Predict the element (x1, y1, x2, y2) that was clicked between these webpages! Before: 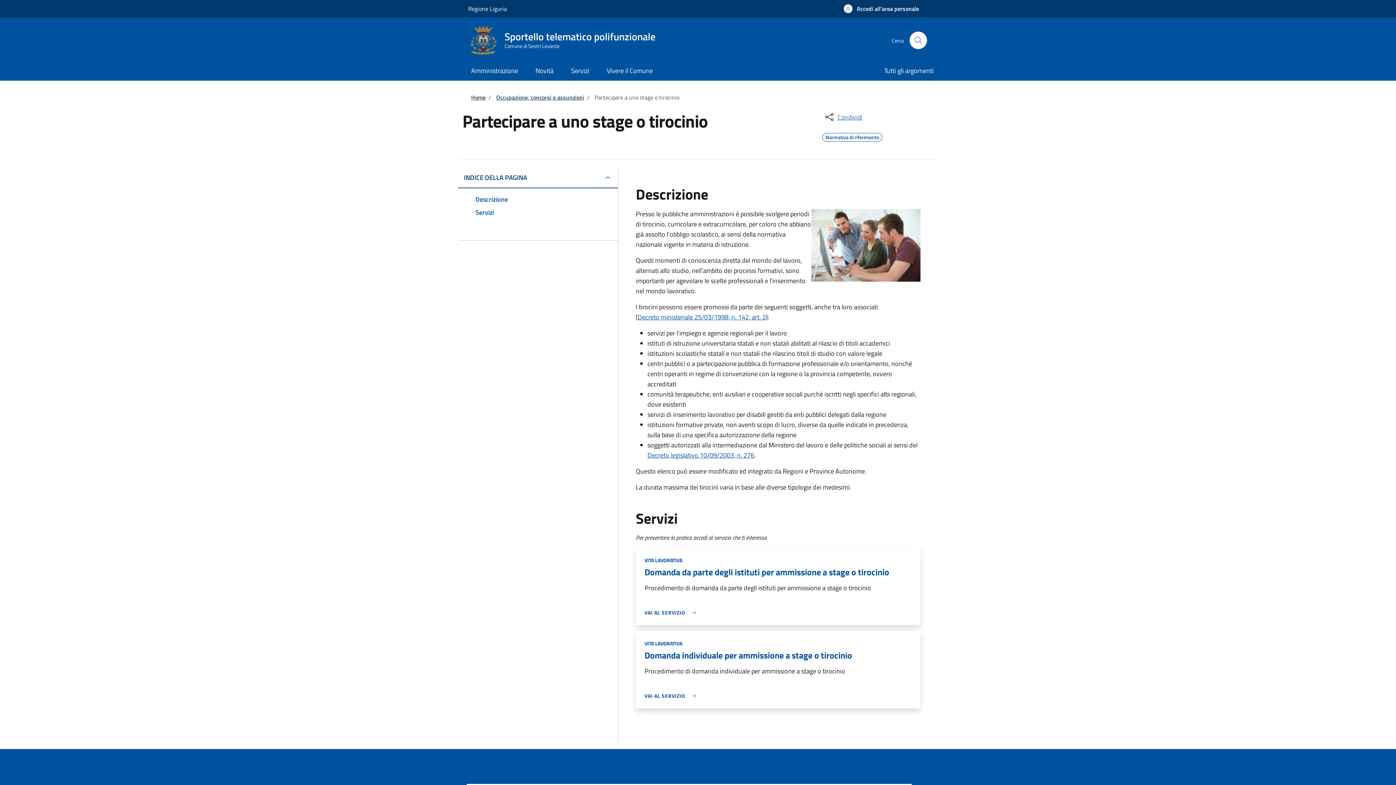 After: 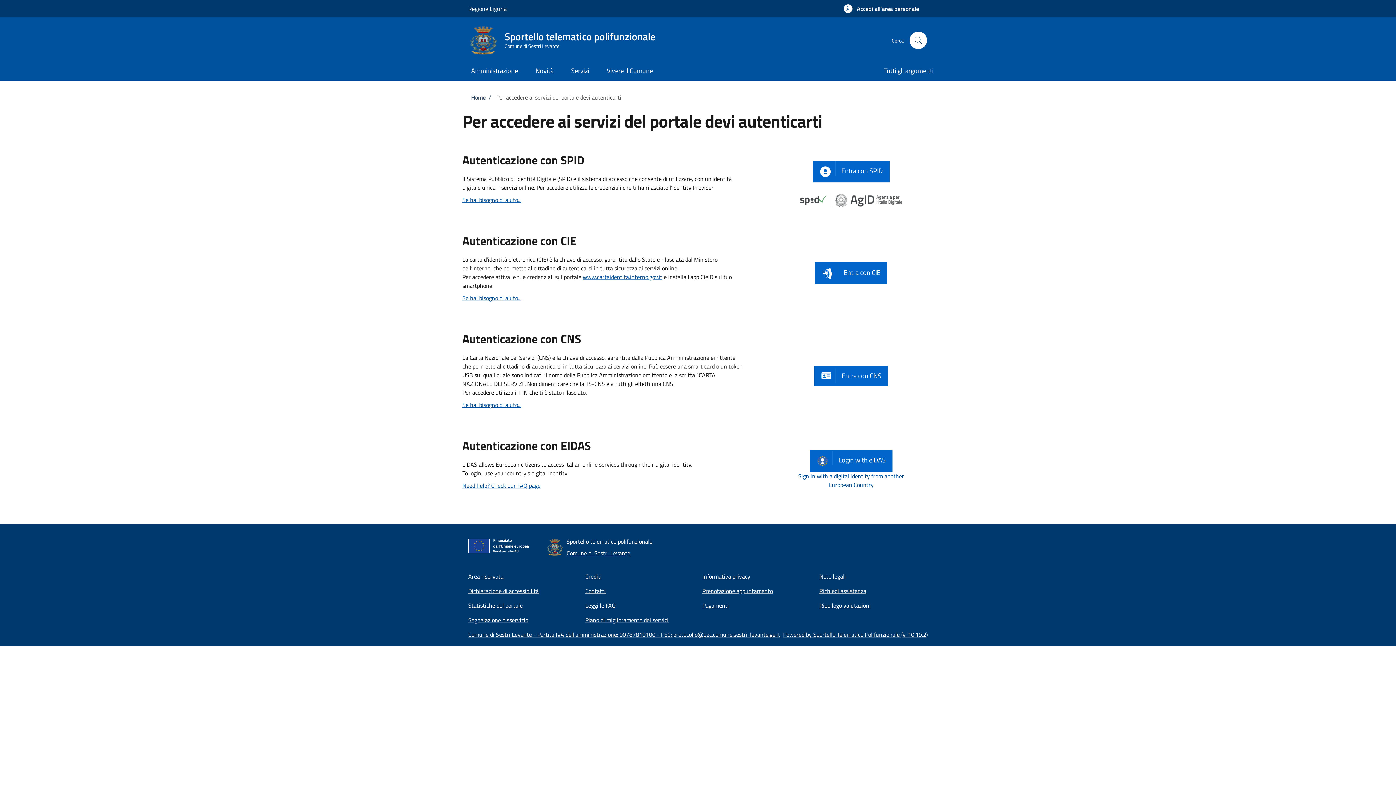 Action: bbox: (835, 0, 928, 17) label: Accedi all'area personale